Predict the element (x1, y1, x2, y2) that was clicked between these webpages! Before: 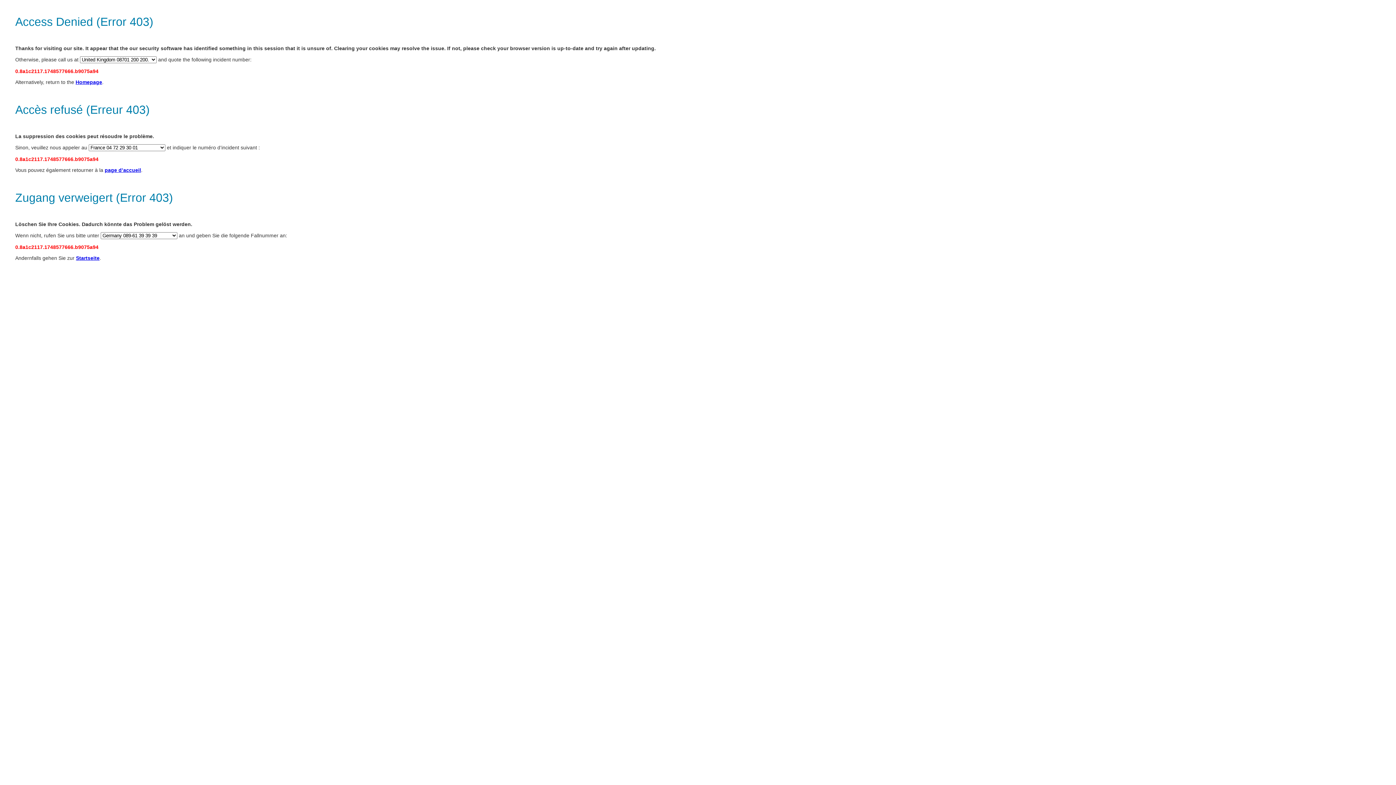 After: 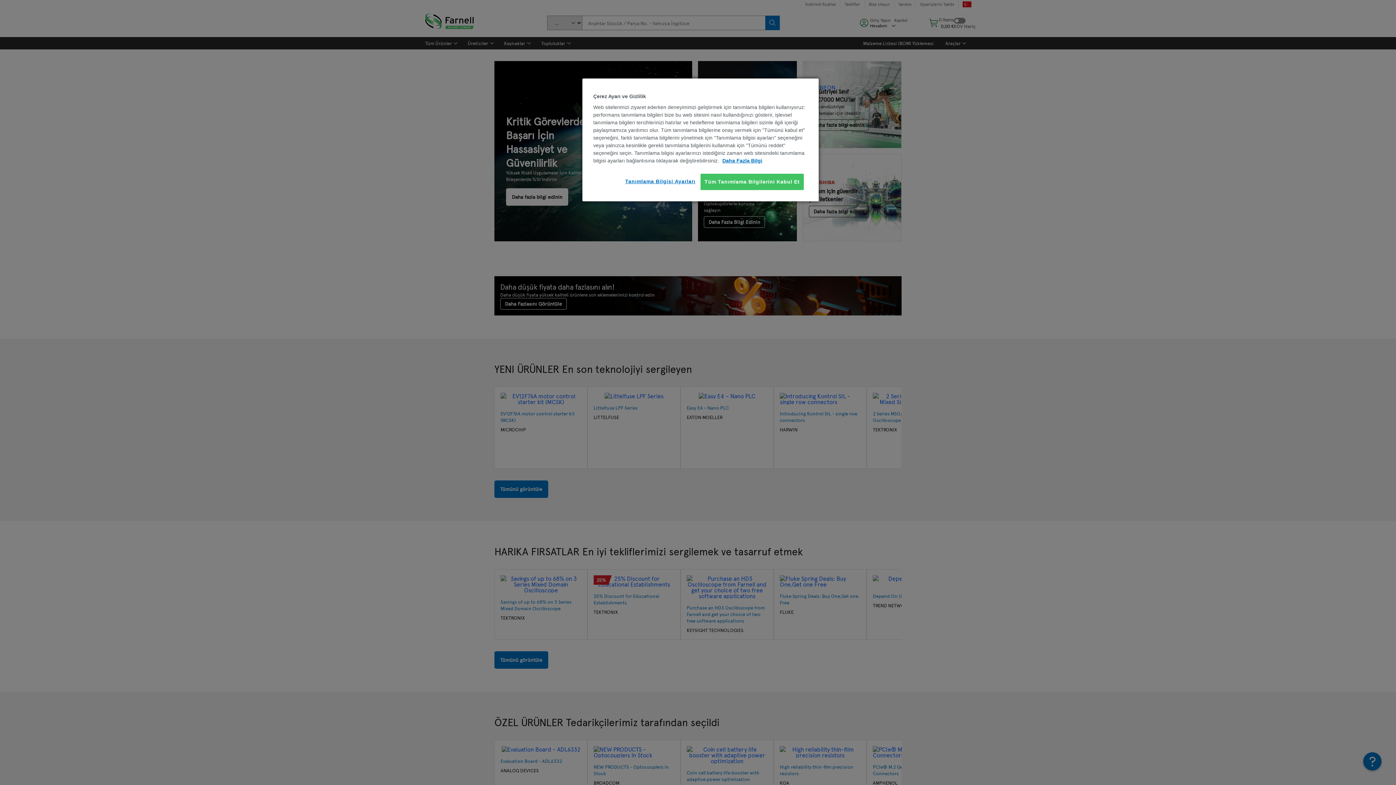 Action: label: Homepage bbox: (75, 79, 102, 85)